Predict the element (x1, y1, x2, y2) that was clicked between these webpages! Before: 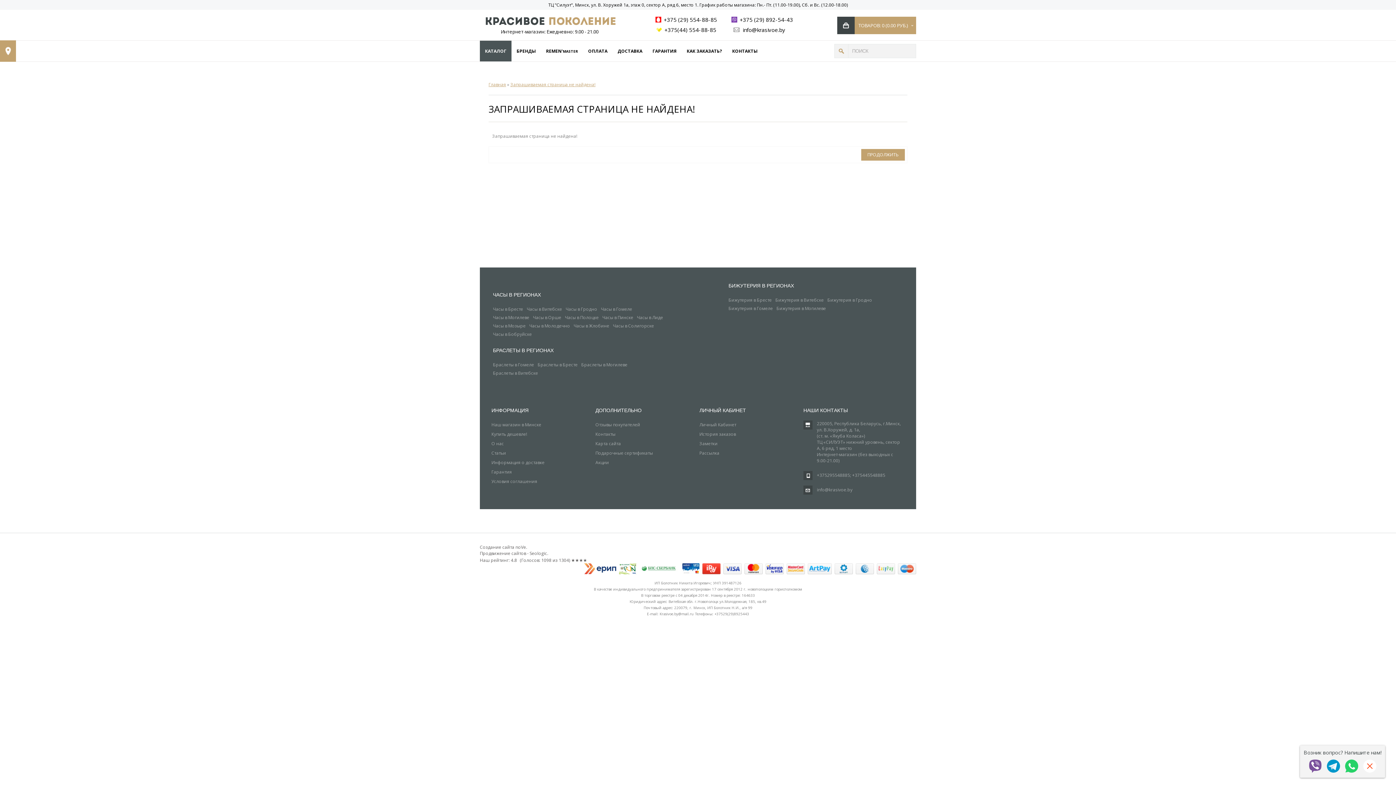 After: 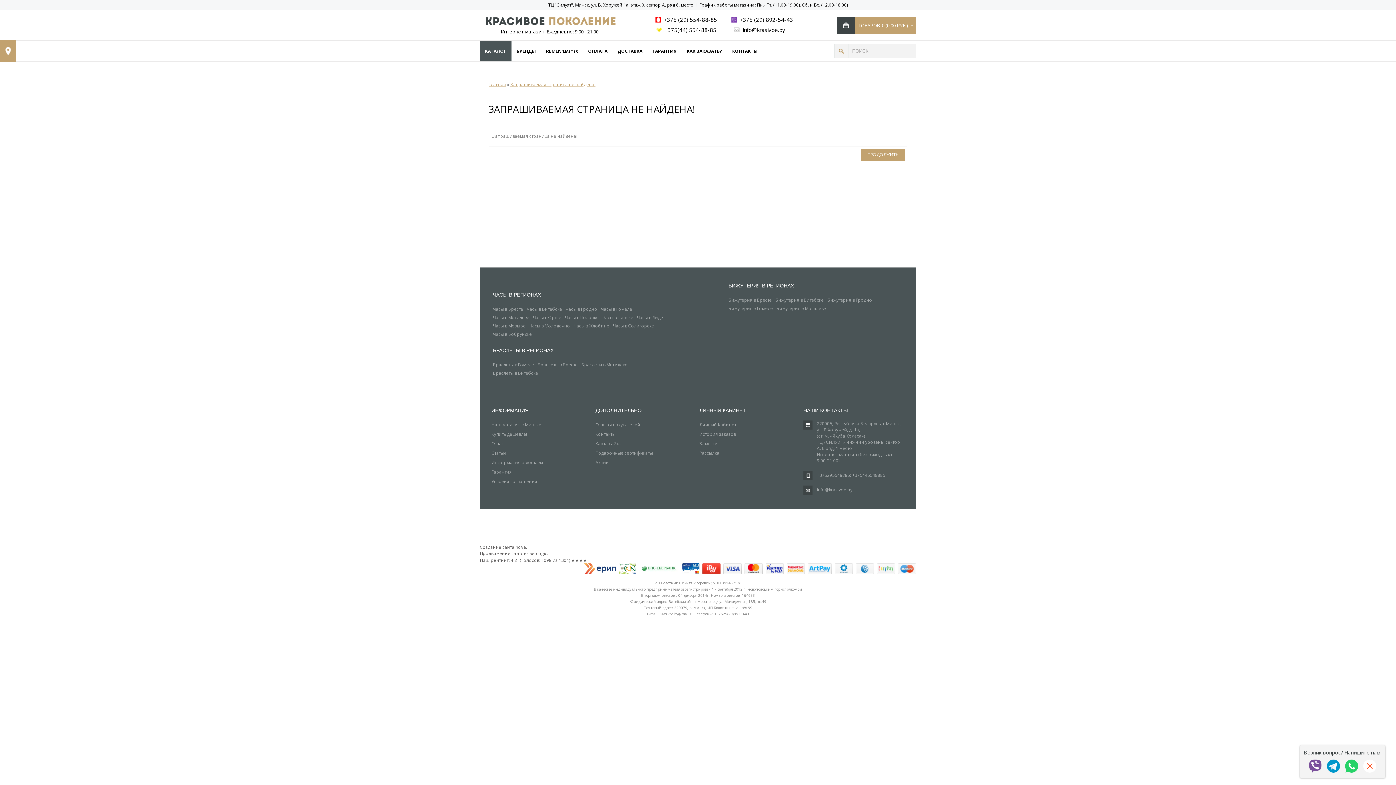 Action: bbox: (832, 563, 853, 577)